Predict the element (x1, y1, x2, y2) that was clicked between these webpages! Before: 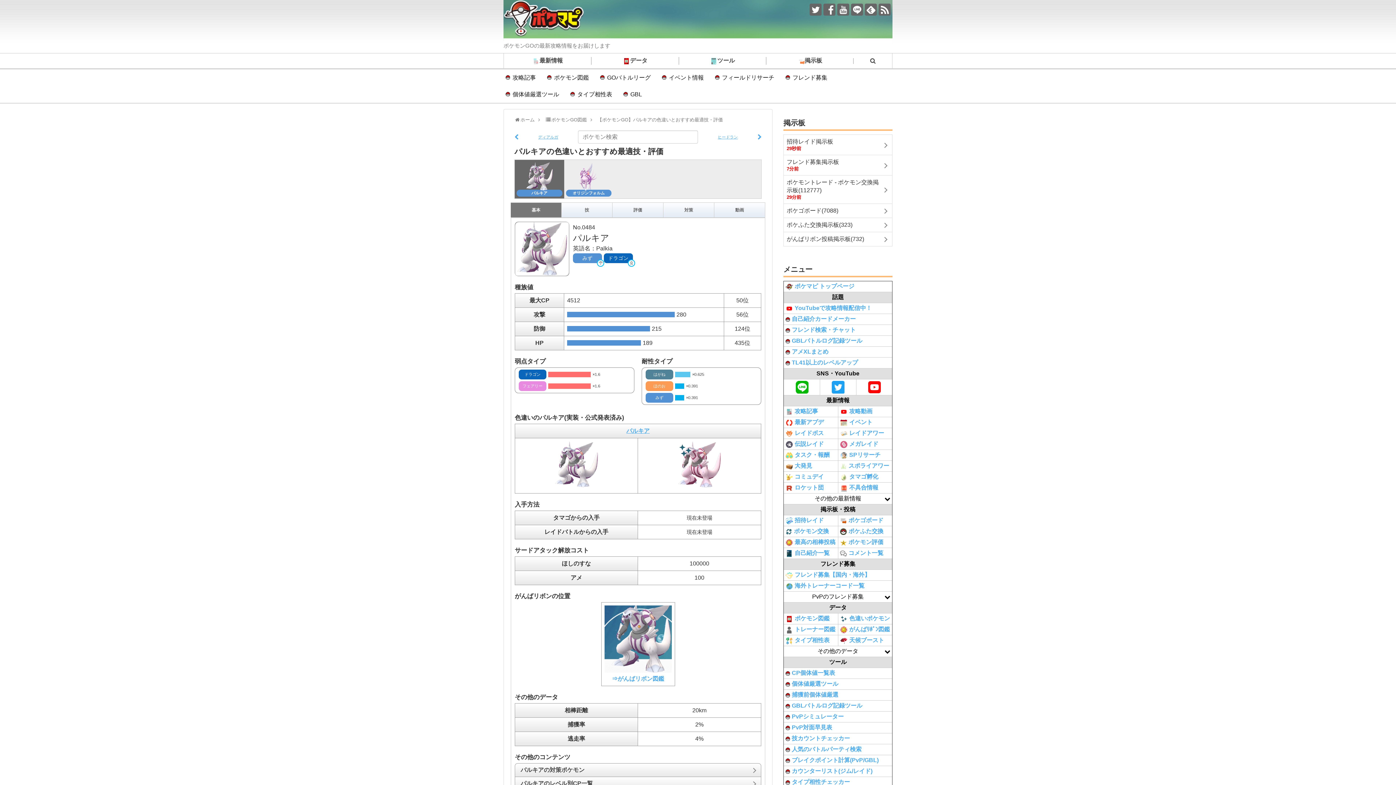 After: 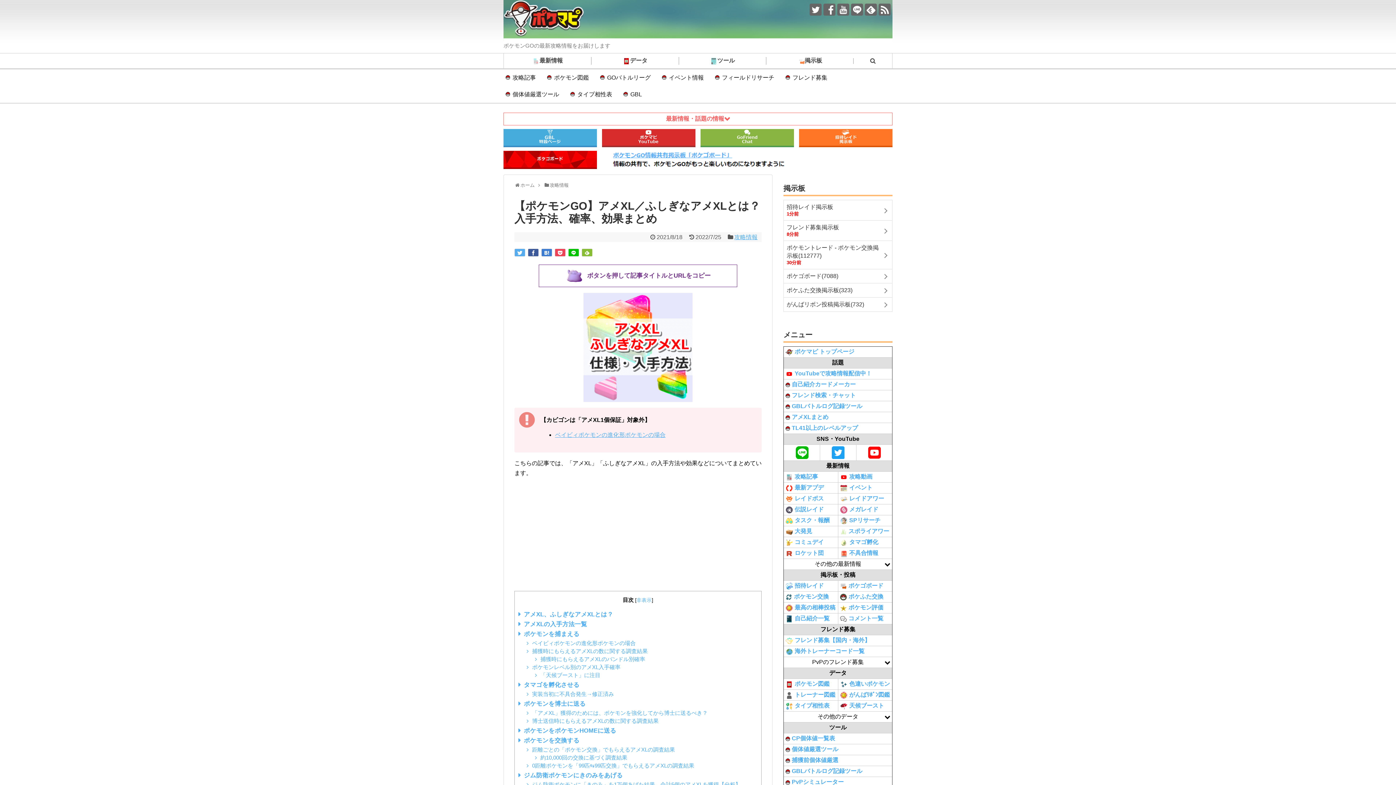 Action: bbox: (784, 346, 892, 357) label: アメXLまとめ